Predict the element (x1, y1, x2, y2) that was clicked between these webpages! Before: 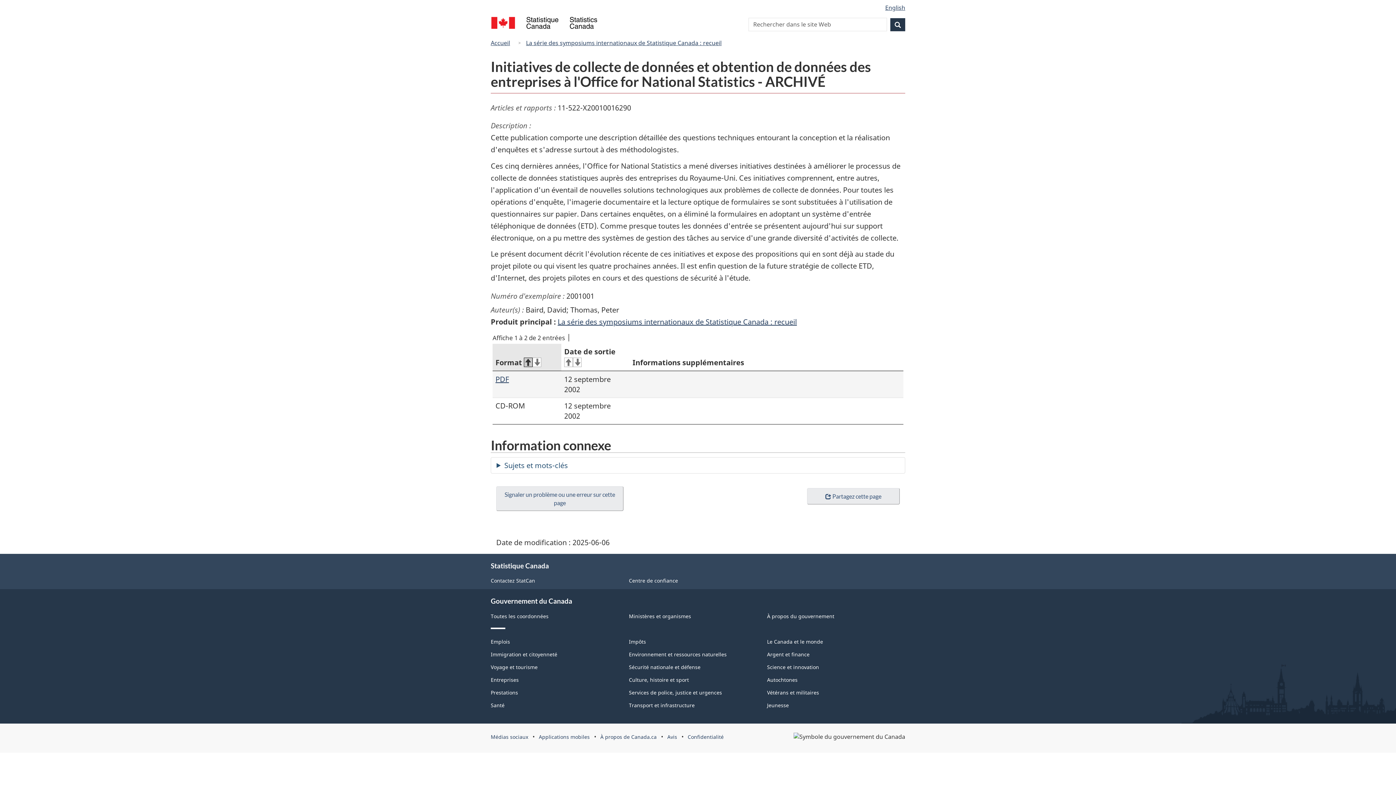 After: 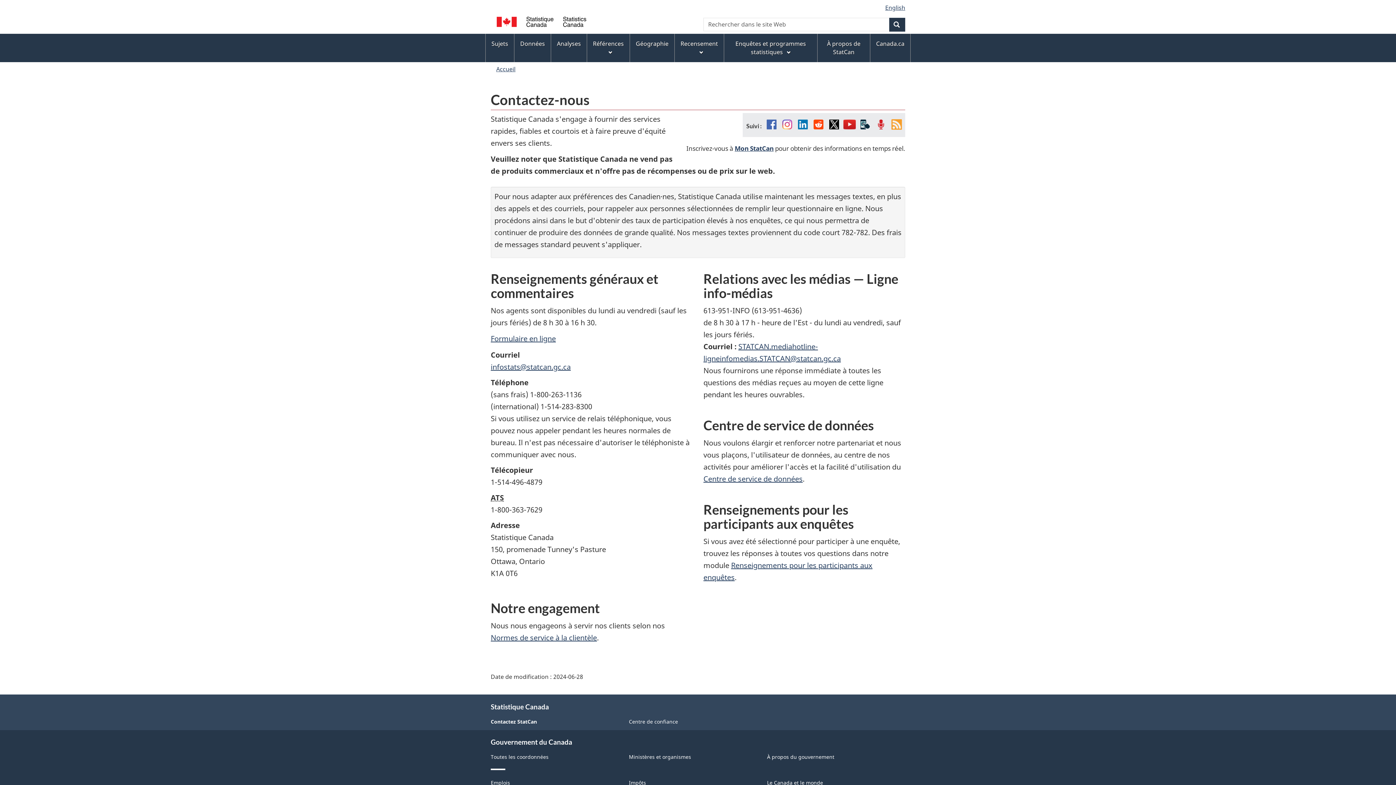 Action: bbox: (490, 577, 535, 584) label: Contactez StatCan